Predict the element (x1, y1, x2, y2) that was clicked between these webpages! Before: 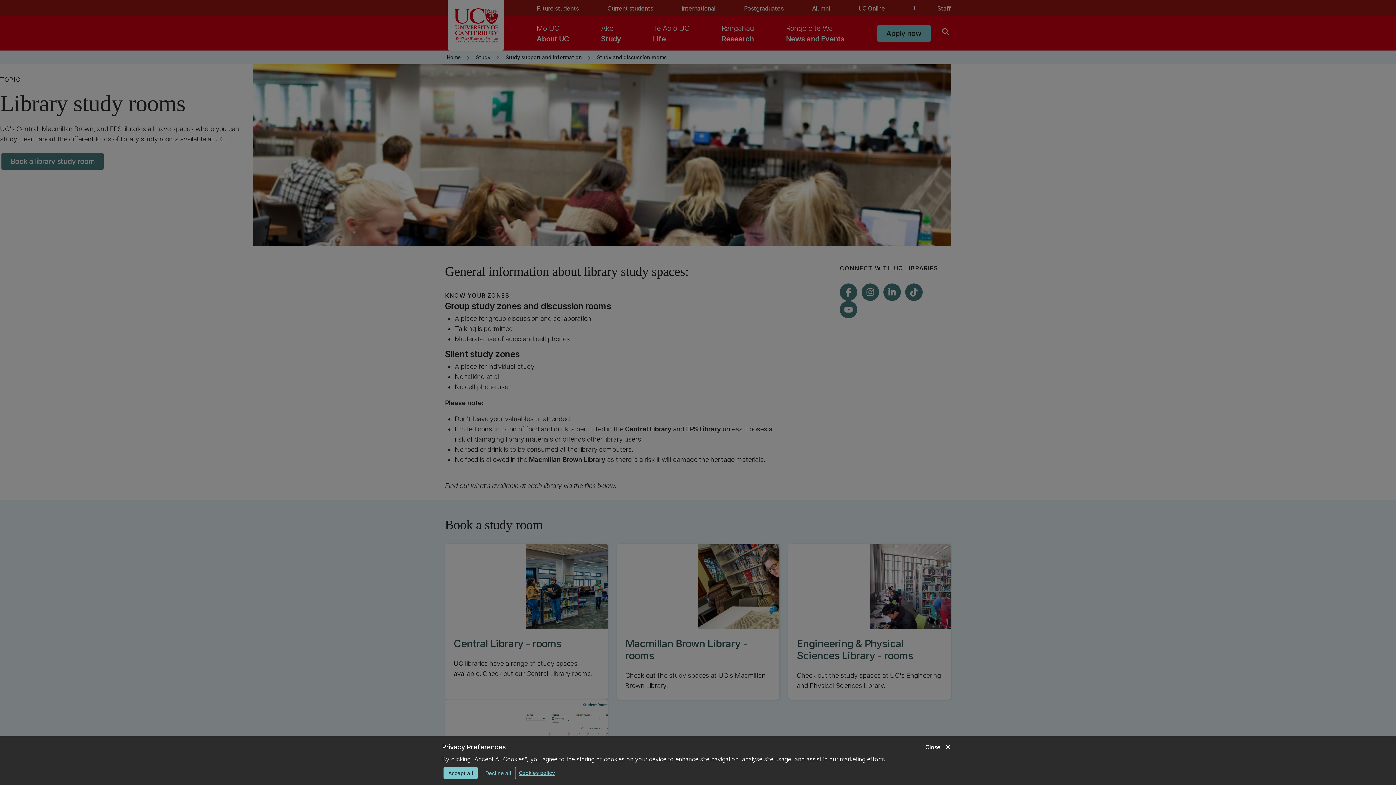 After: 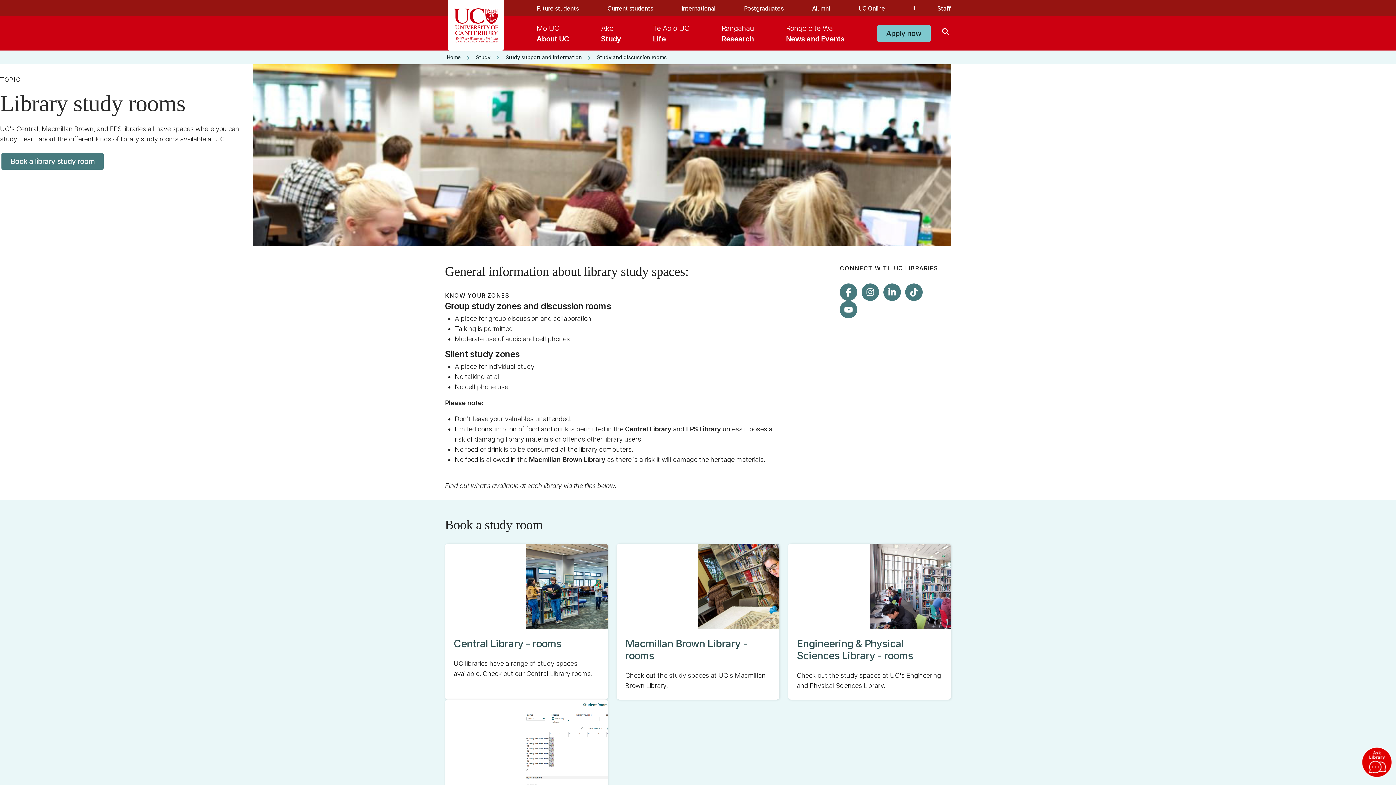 Action: bbox: (925, 742, 952, 752) label: close
Close